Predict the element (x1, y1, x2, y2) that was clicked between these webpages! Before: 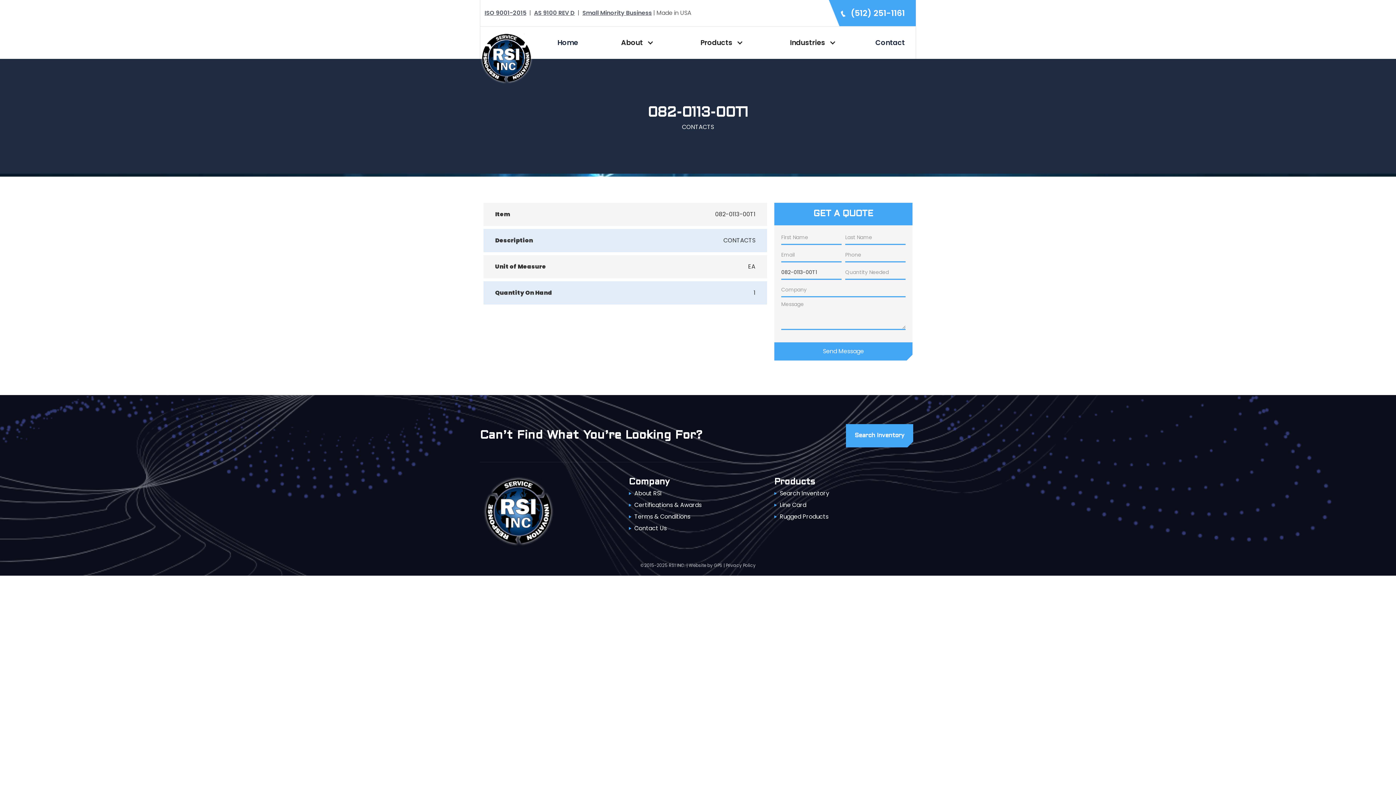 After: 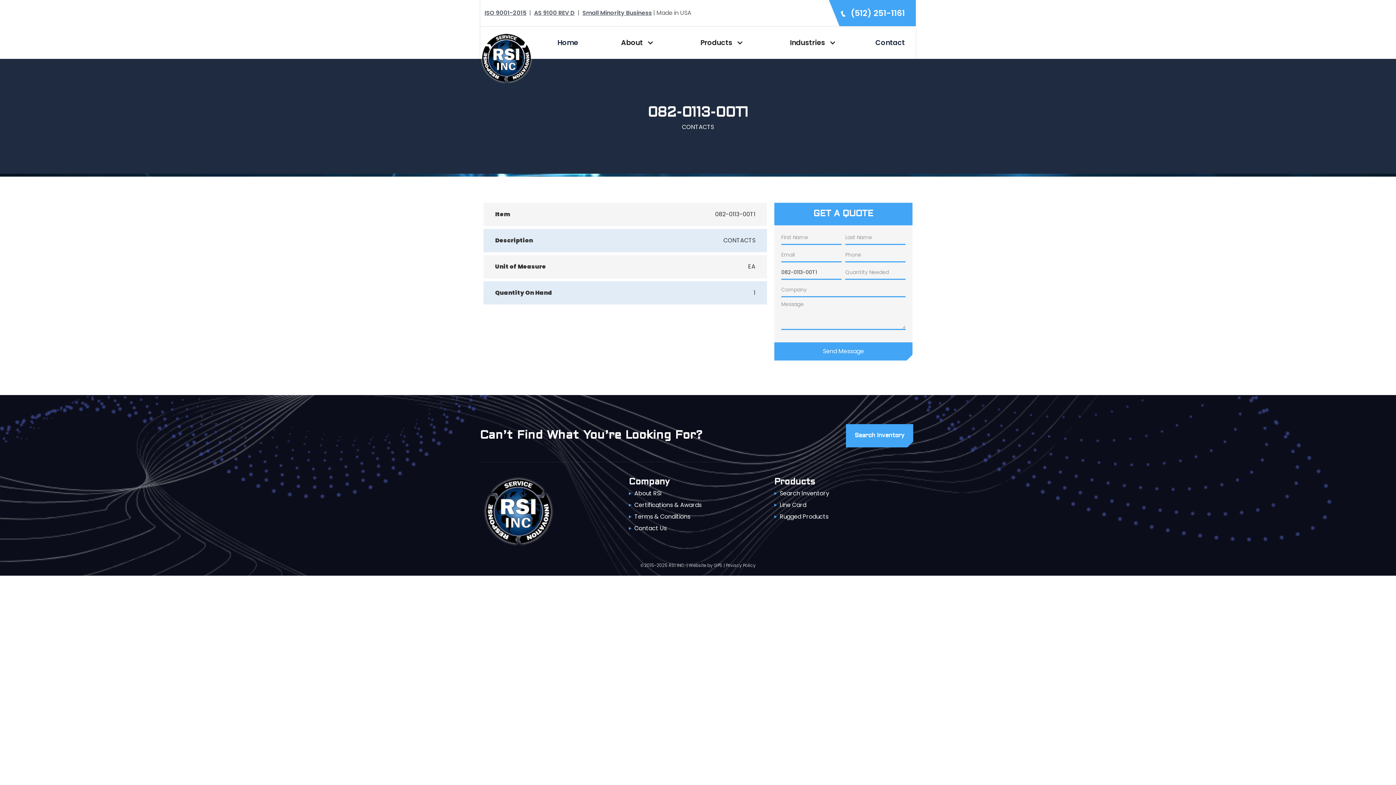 Action: bbox: (484, 8, 526, 17) label: ISO 9001-2015